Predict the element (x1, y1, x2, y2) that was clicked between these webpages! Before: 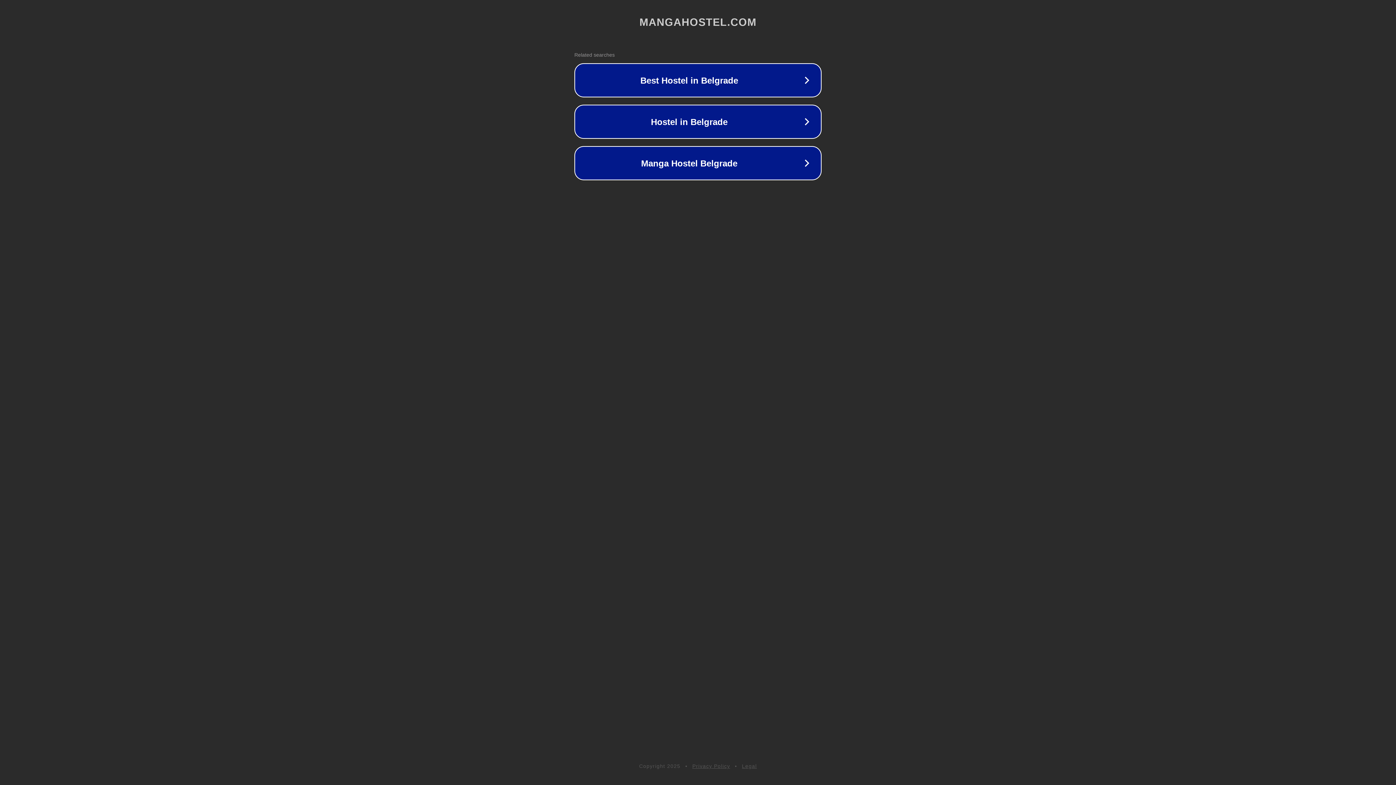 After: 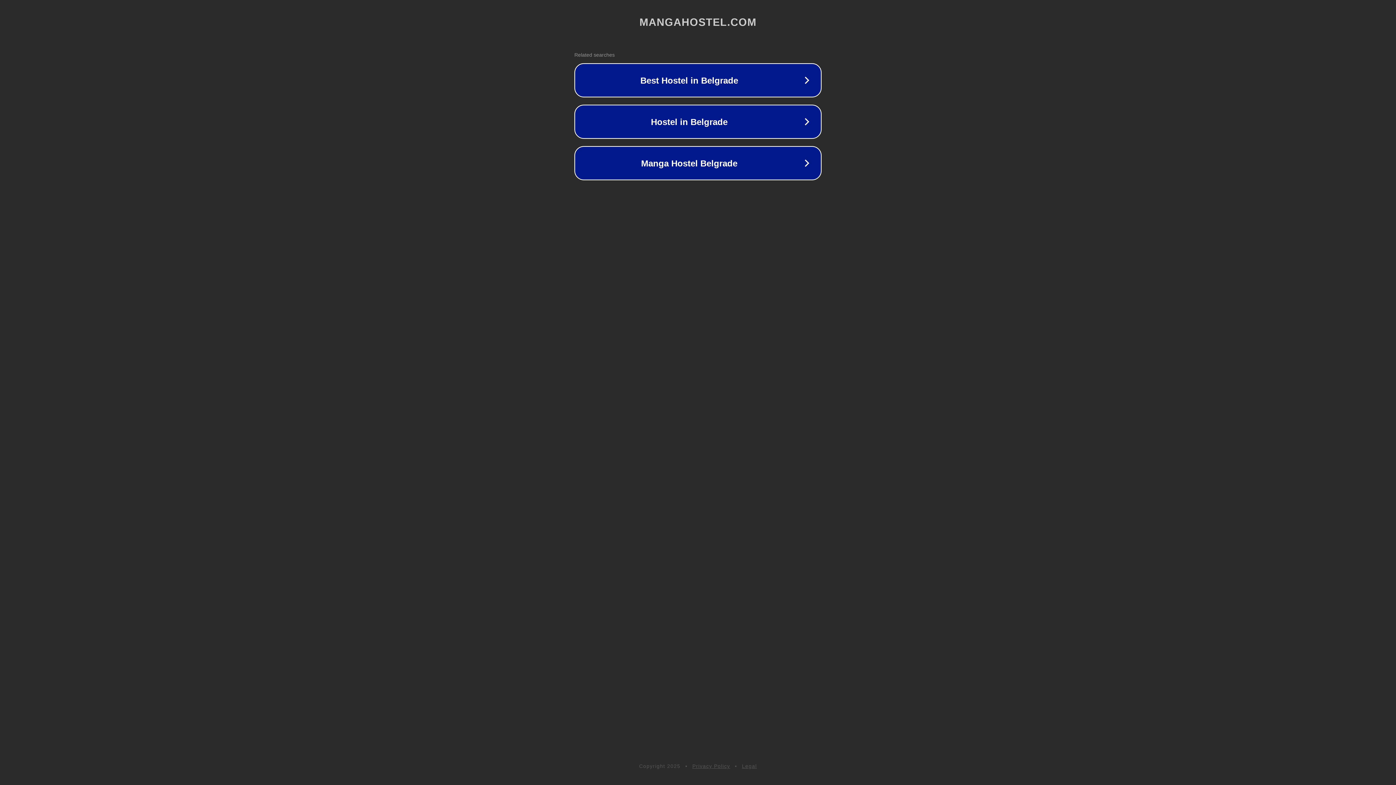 Action: bbox: (742, 763, 757, 769) label: Legal